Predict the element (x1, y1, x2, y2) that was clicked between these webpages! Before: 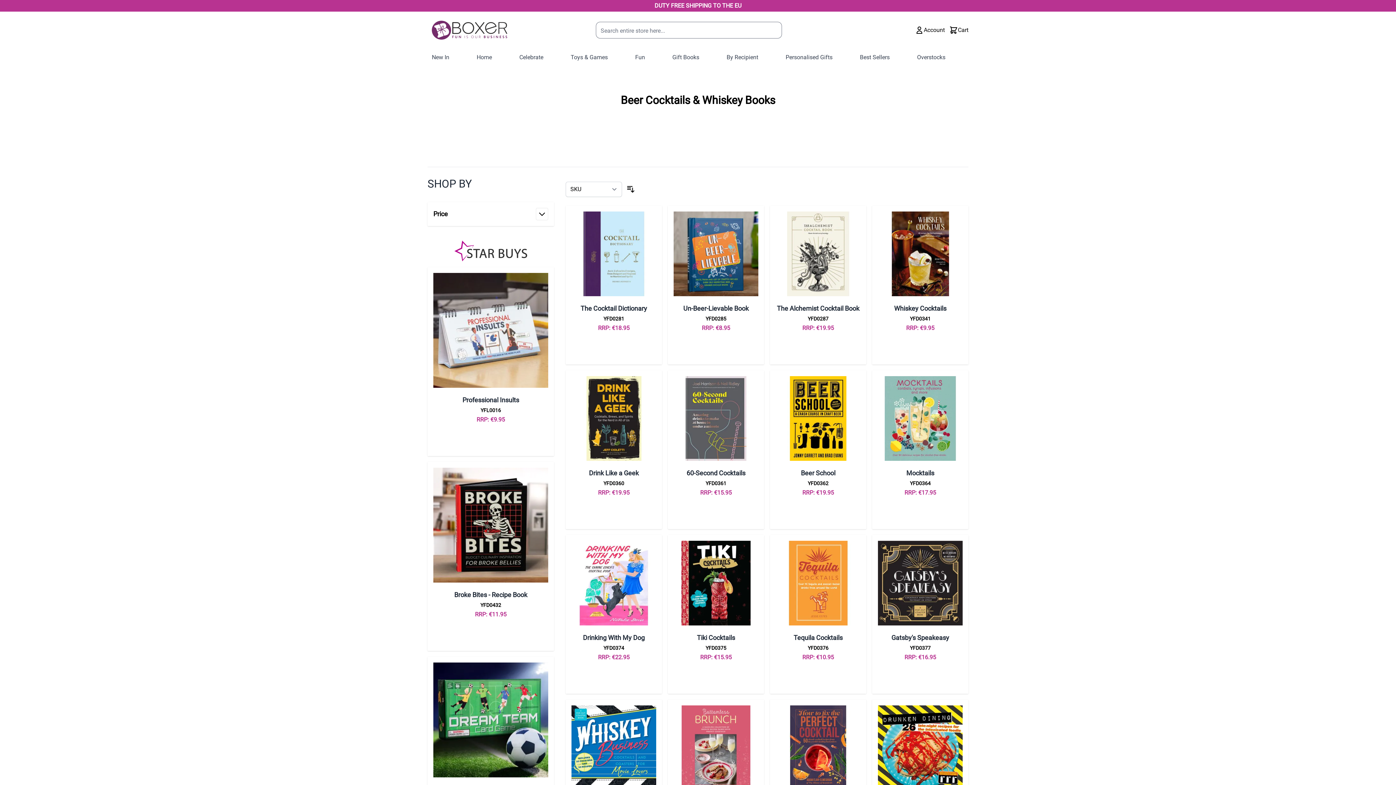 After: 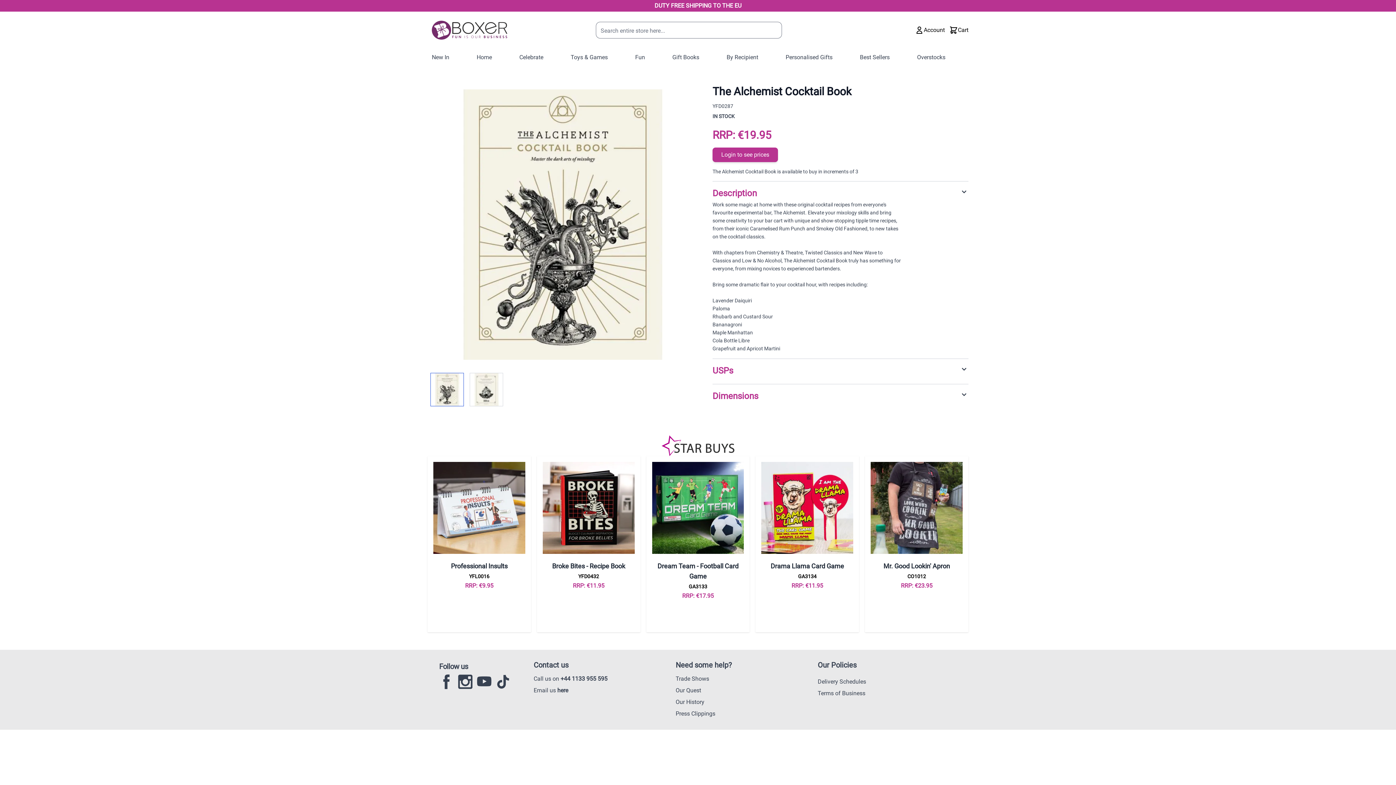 Action: bbox: (777, 304, 859, 312) label: The Alchemist Cocktail Book